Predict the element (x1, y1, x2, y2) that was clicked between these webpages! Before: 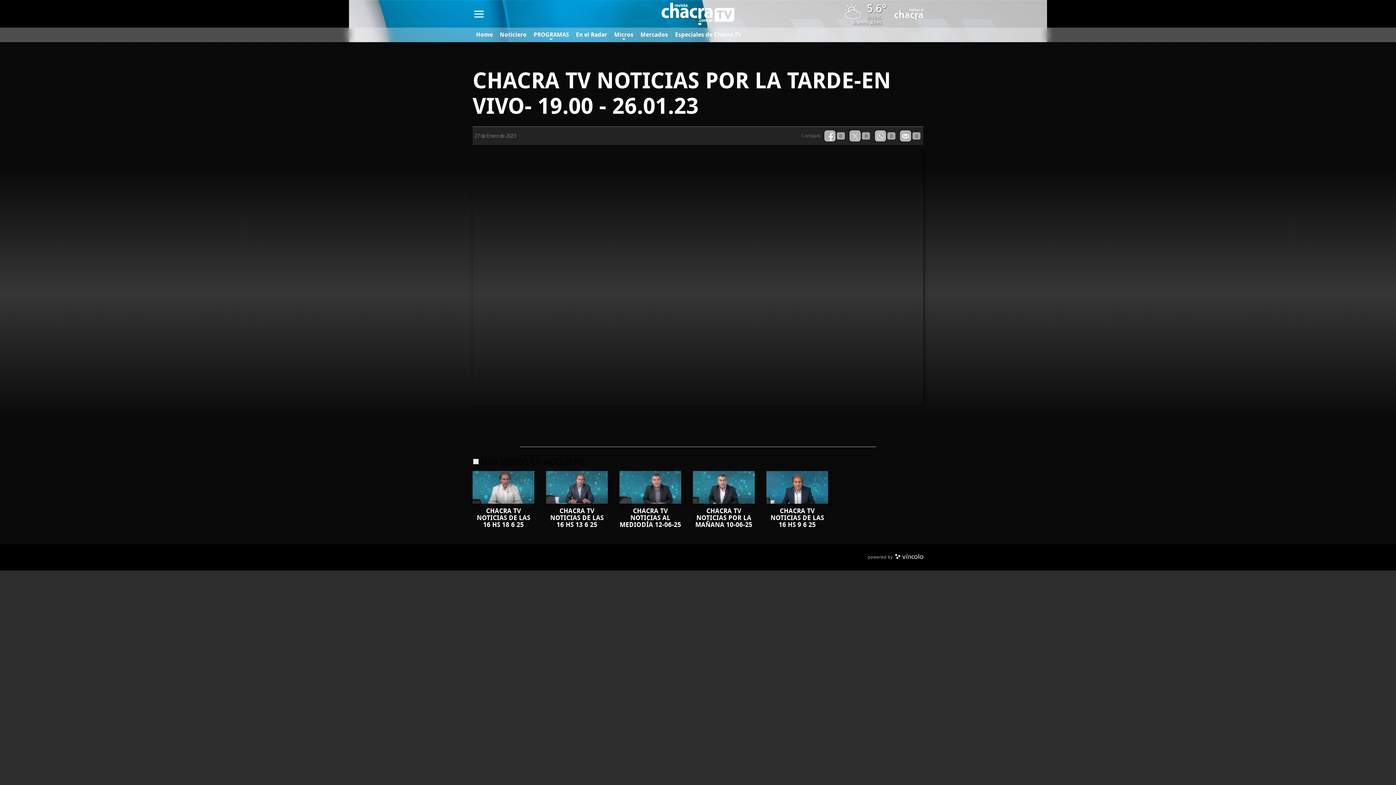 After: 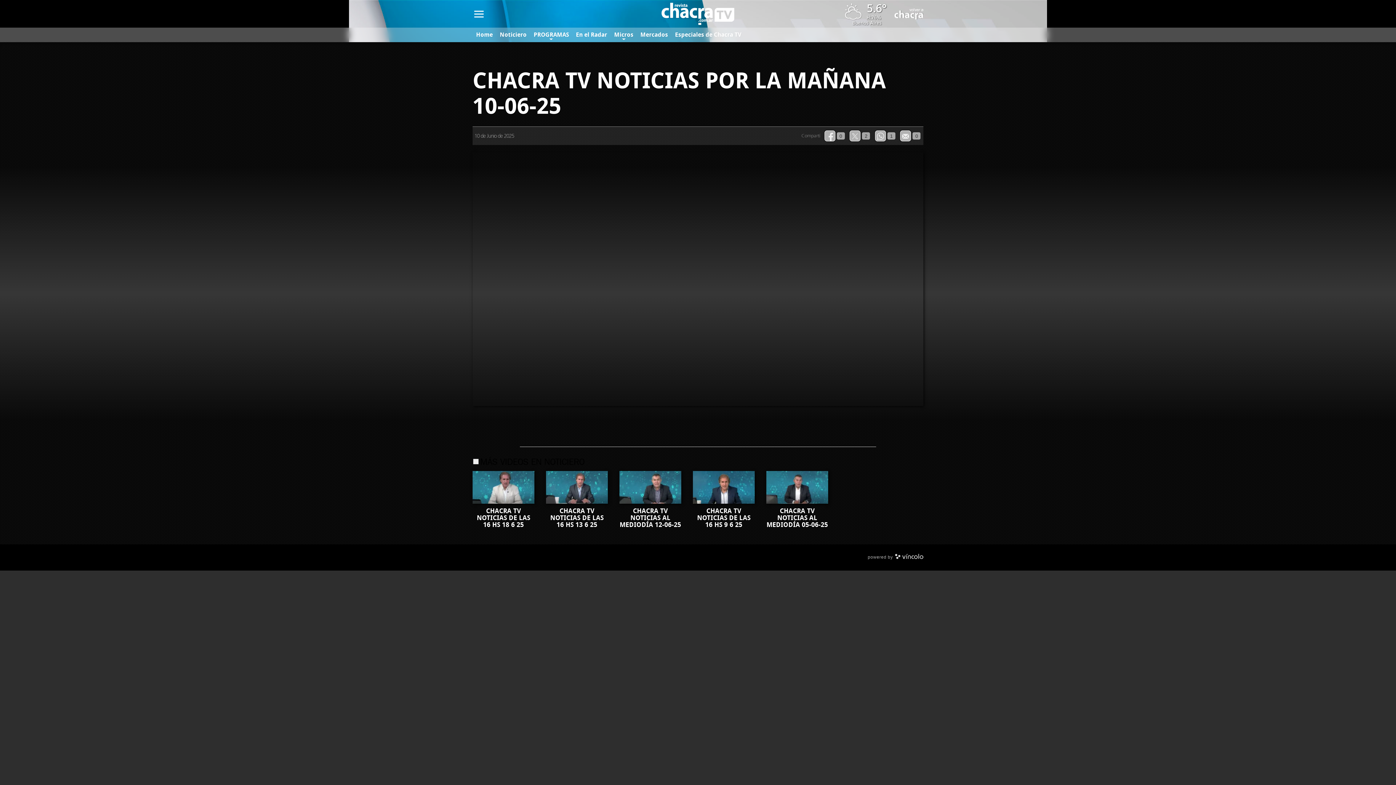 Action: bbox: (693, 483, 754, 490)